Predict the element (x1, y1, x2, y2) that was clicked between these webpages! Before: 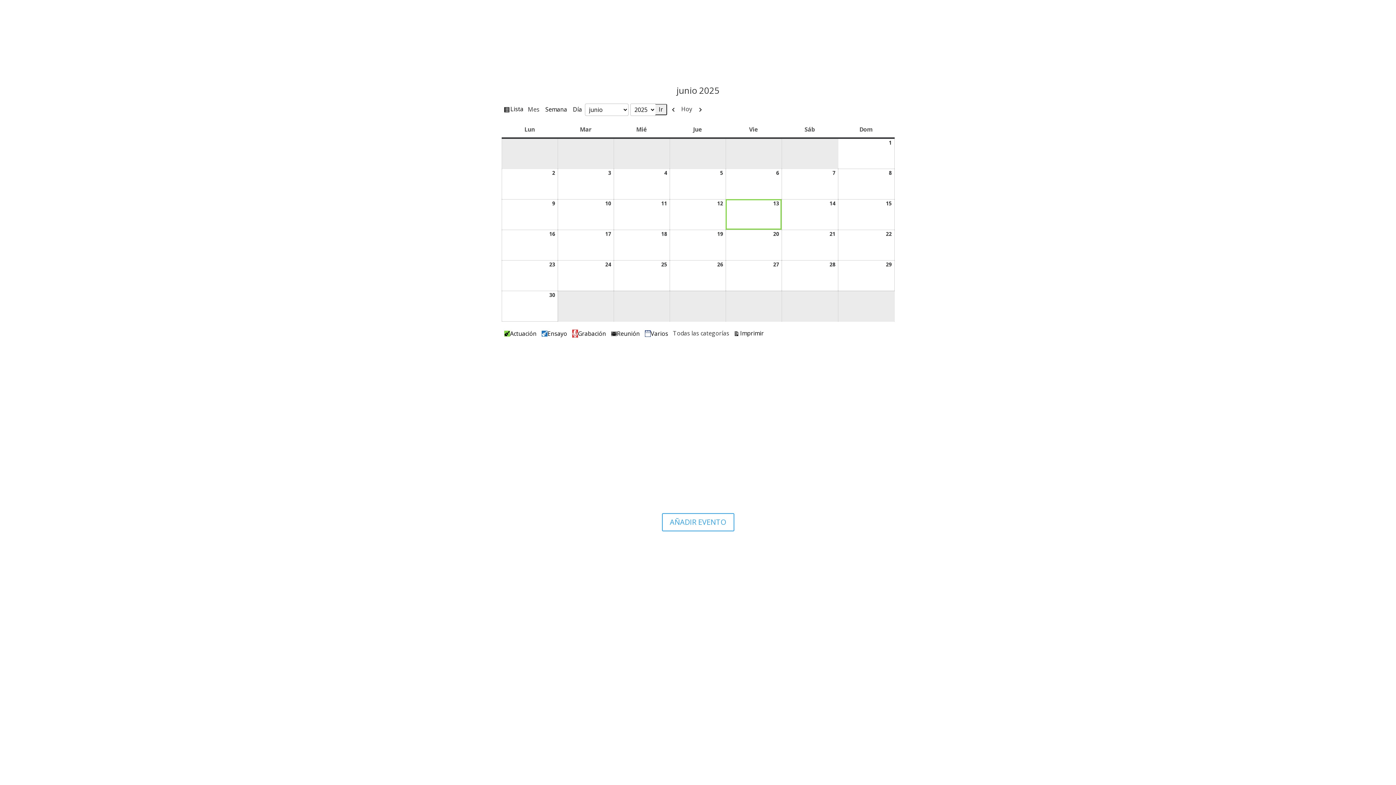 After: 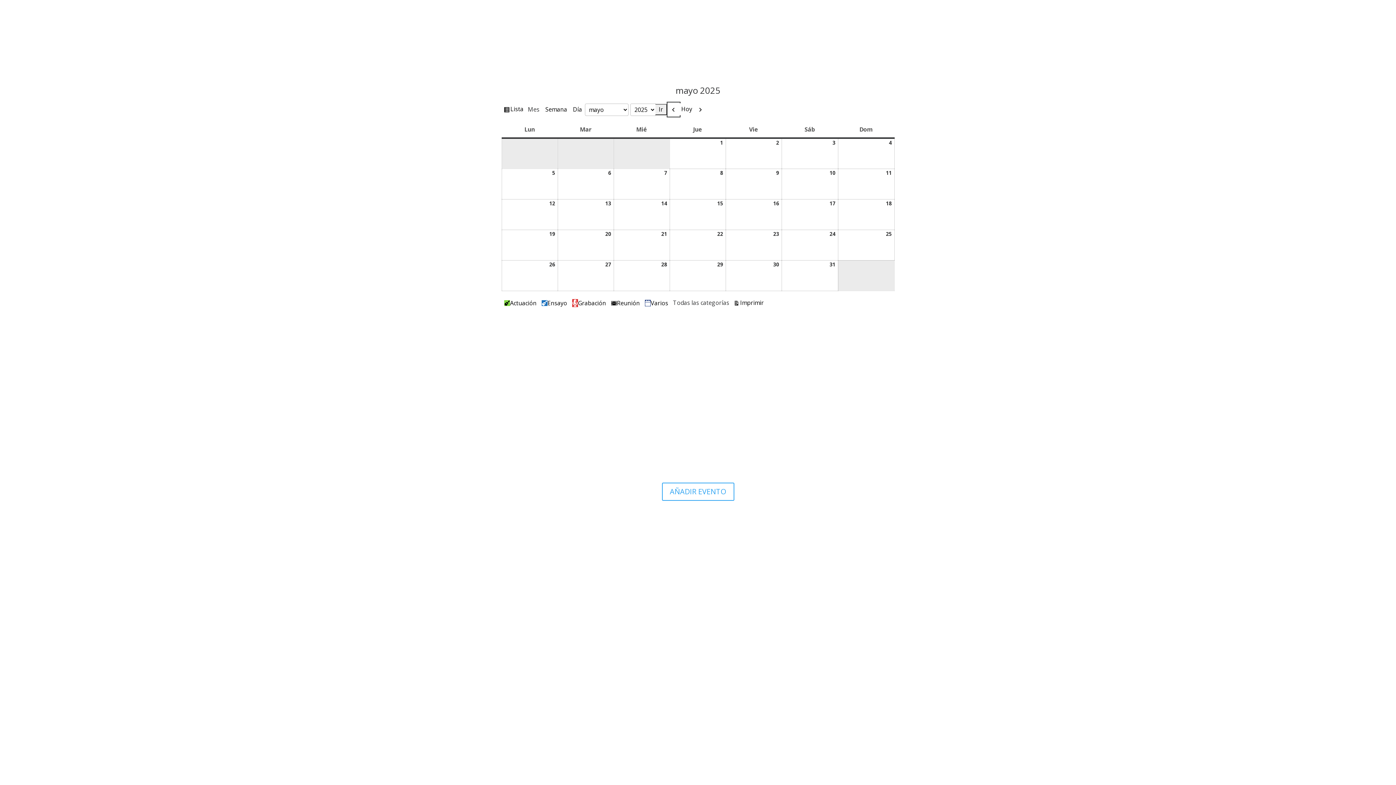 Action: label: Anterior bbox: (668, 103, 679, 115)